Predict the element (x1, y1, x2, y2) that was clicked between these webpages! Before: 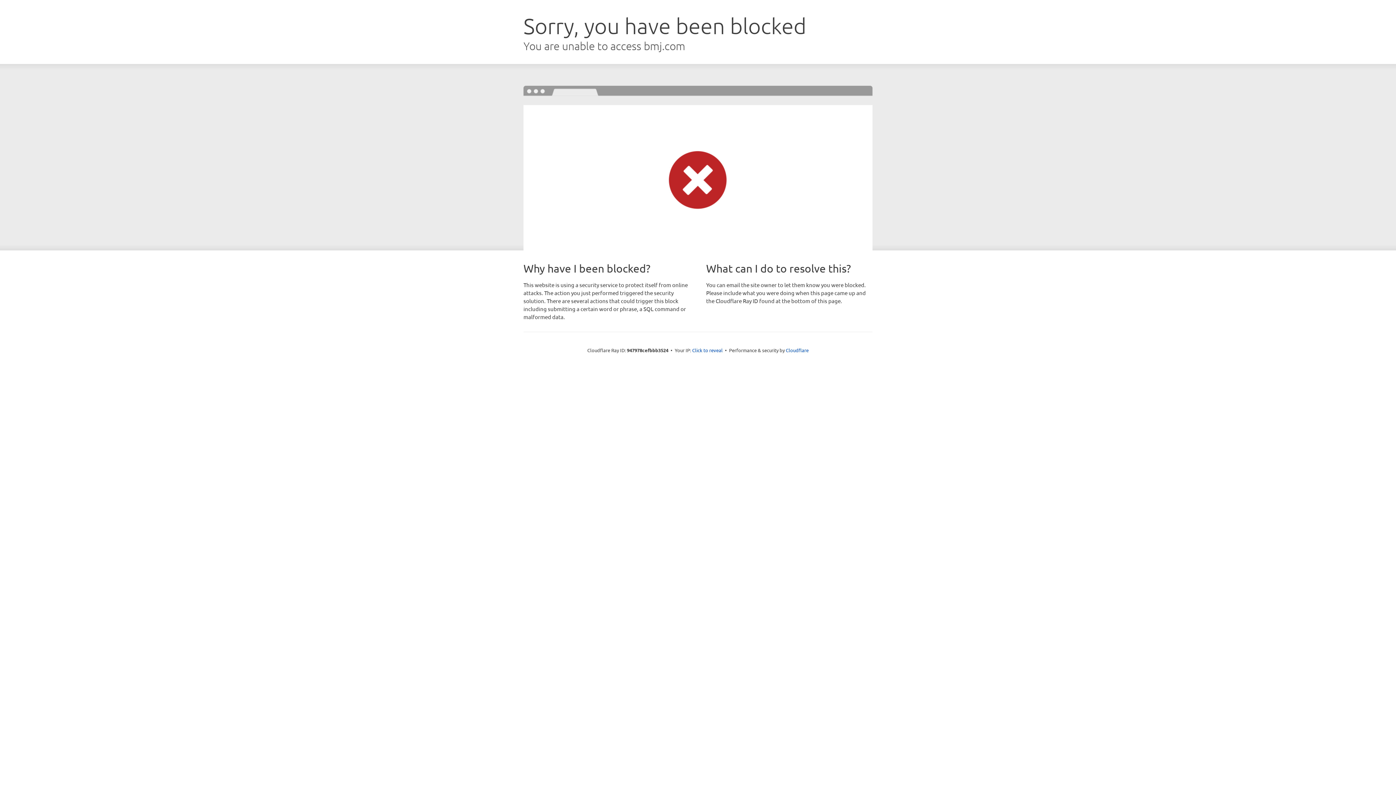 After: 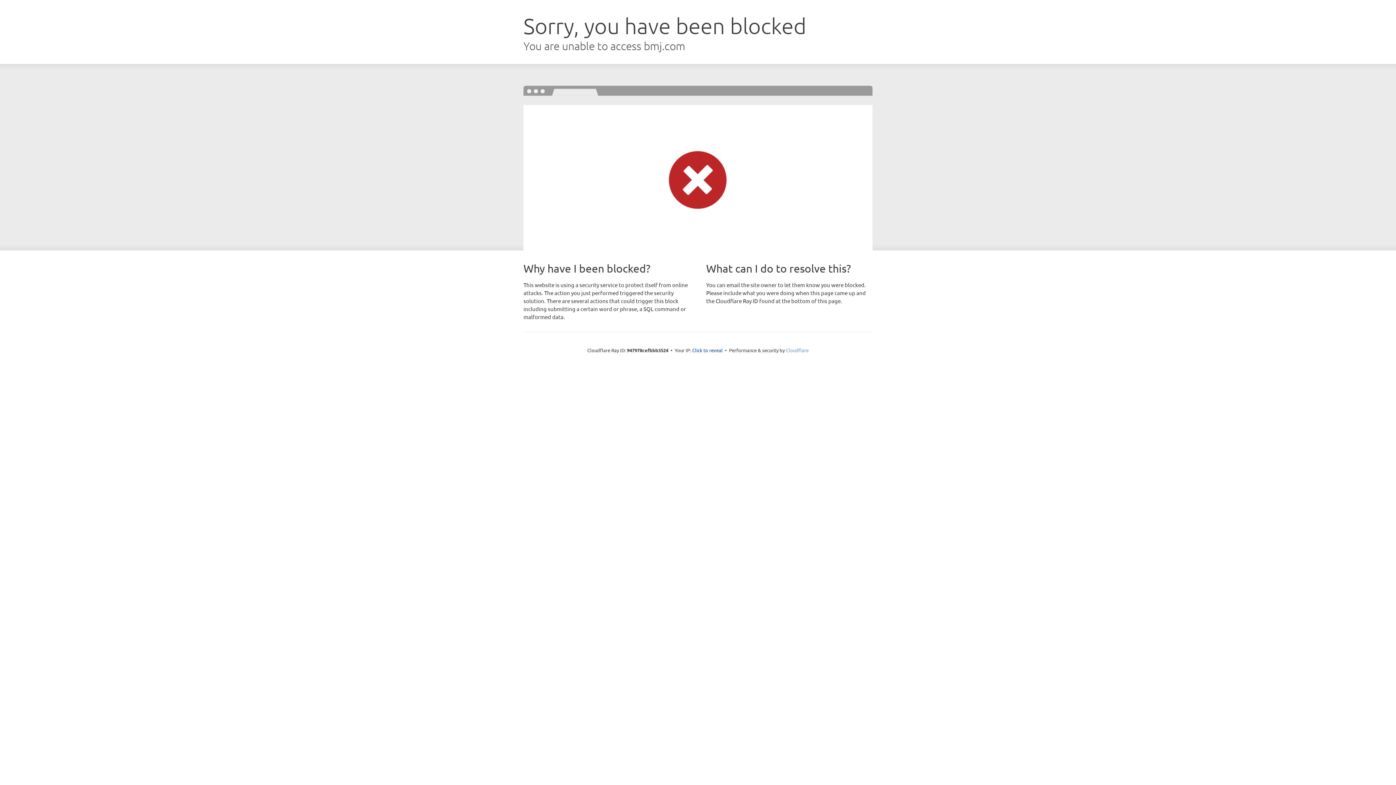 Action: label: Cloudflare bbox: (786, 347, 808, 353)